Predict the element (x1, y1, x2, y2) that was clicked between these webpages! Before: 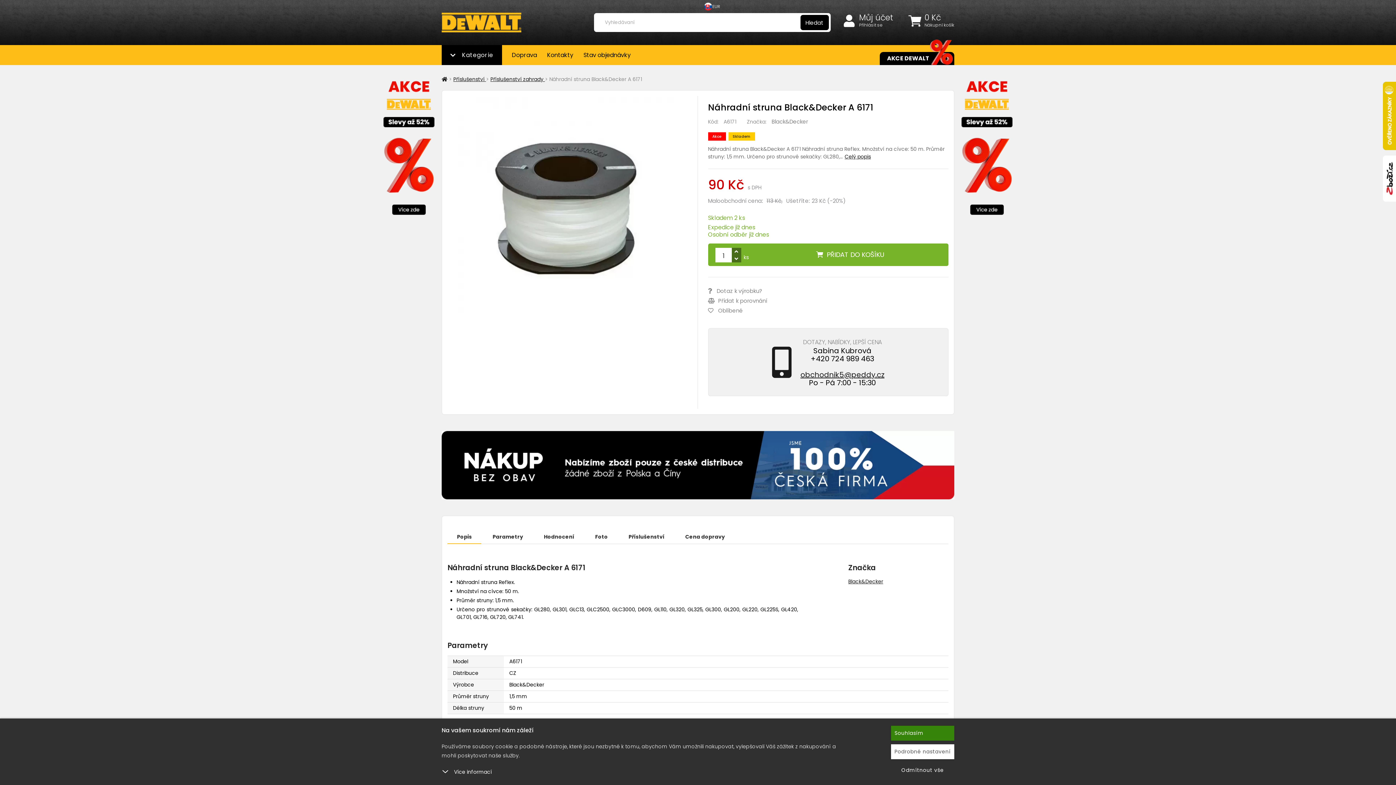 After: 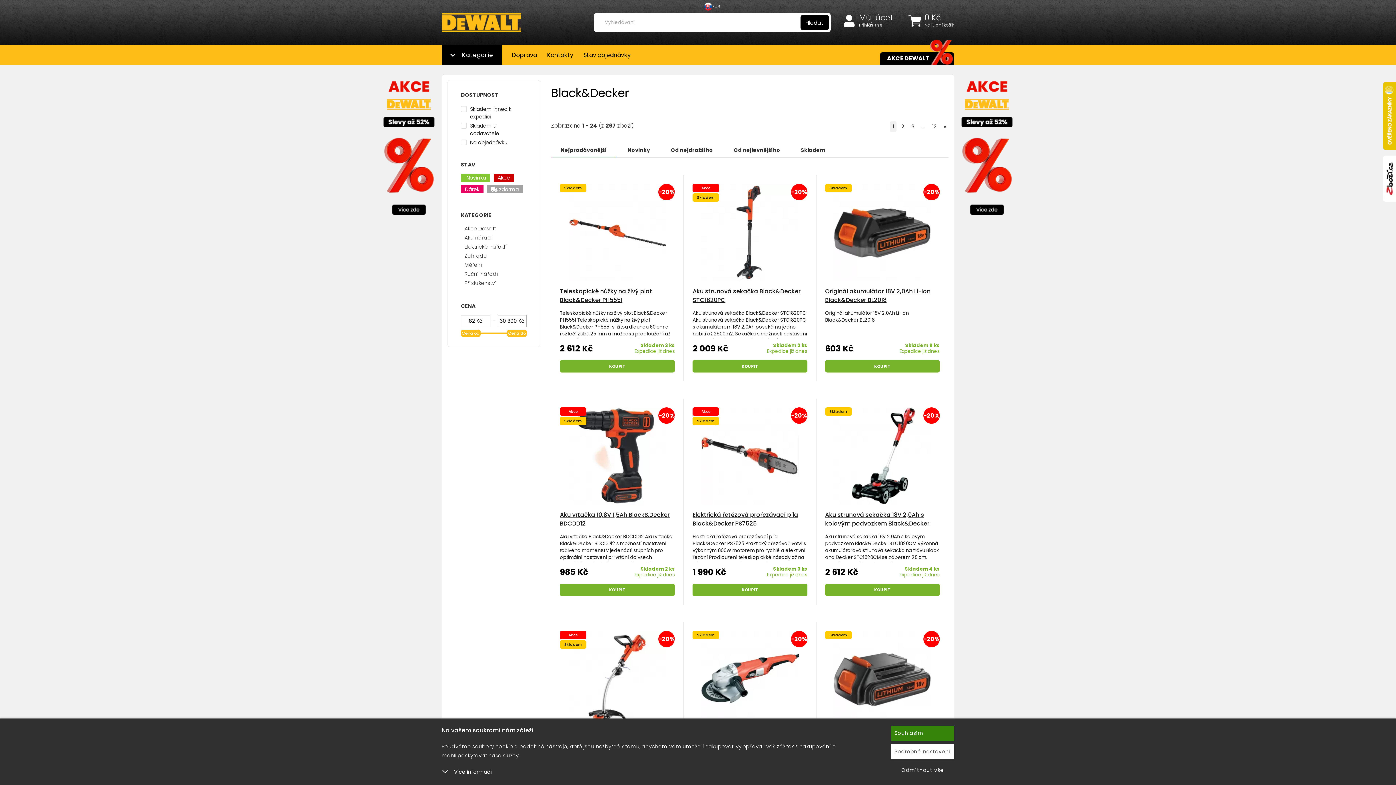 Action: bbox: (771, 117, 808, 125) label: Black&Decker